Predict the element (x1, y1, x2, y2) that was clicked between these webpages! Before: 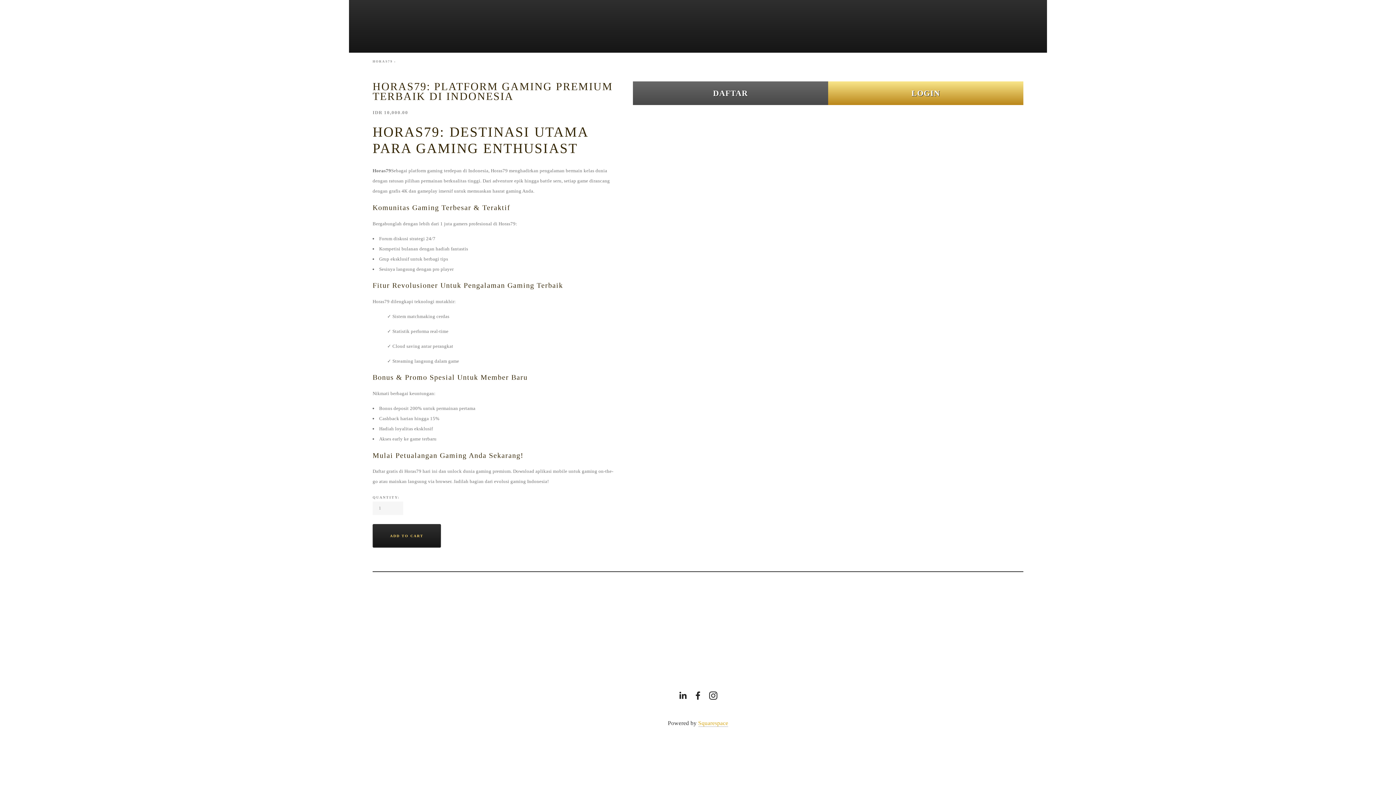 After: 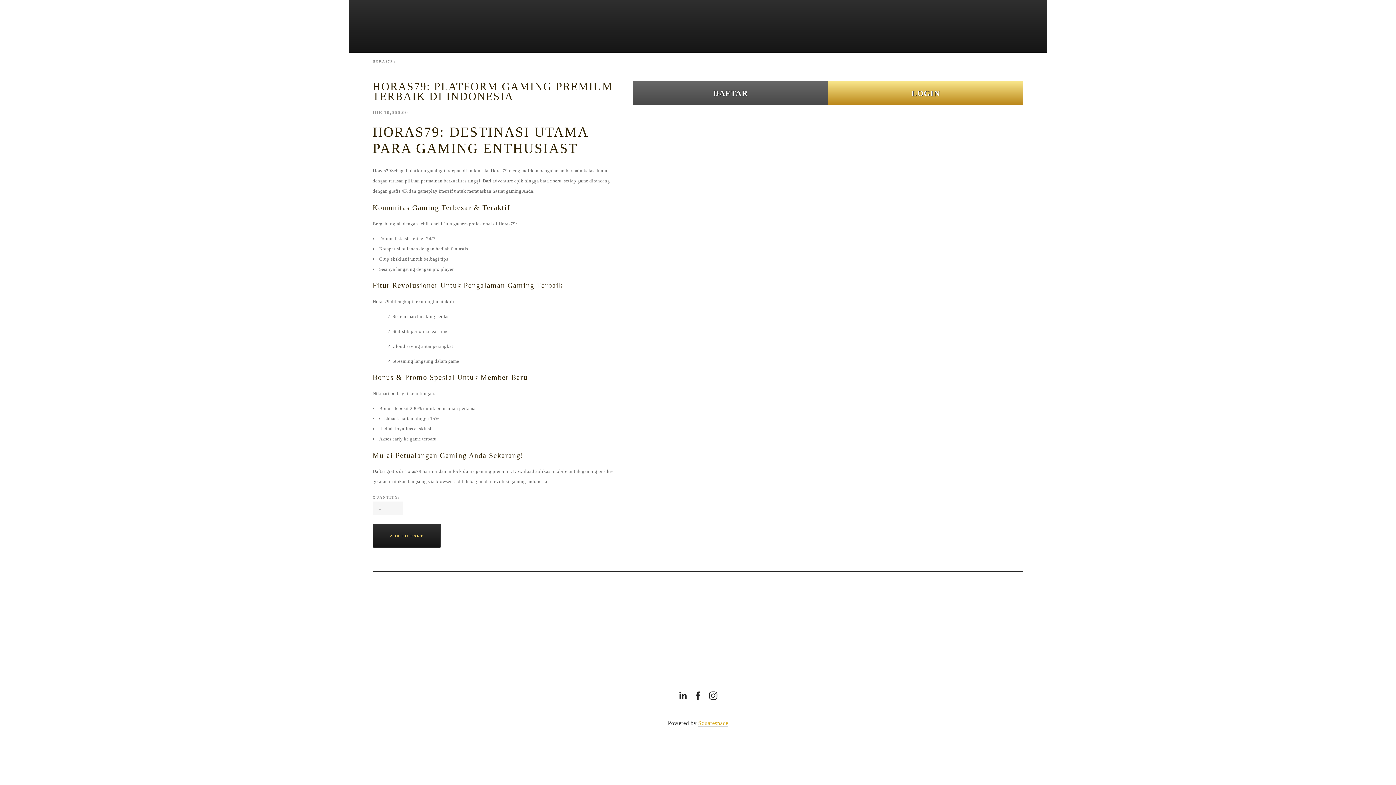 Action: label: LOGIN bbox: (828, 81, 1023, 105)